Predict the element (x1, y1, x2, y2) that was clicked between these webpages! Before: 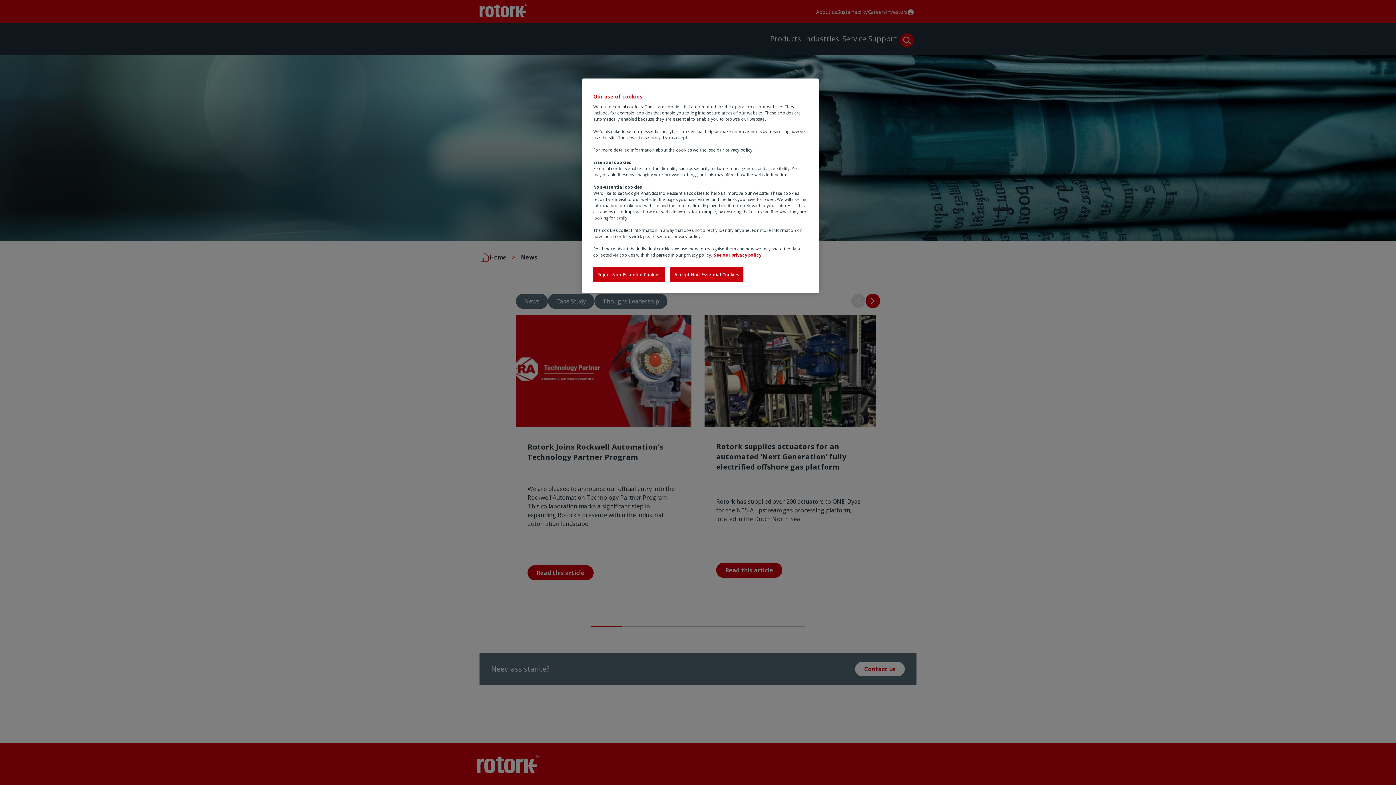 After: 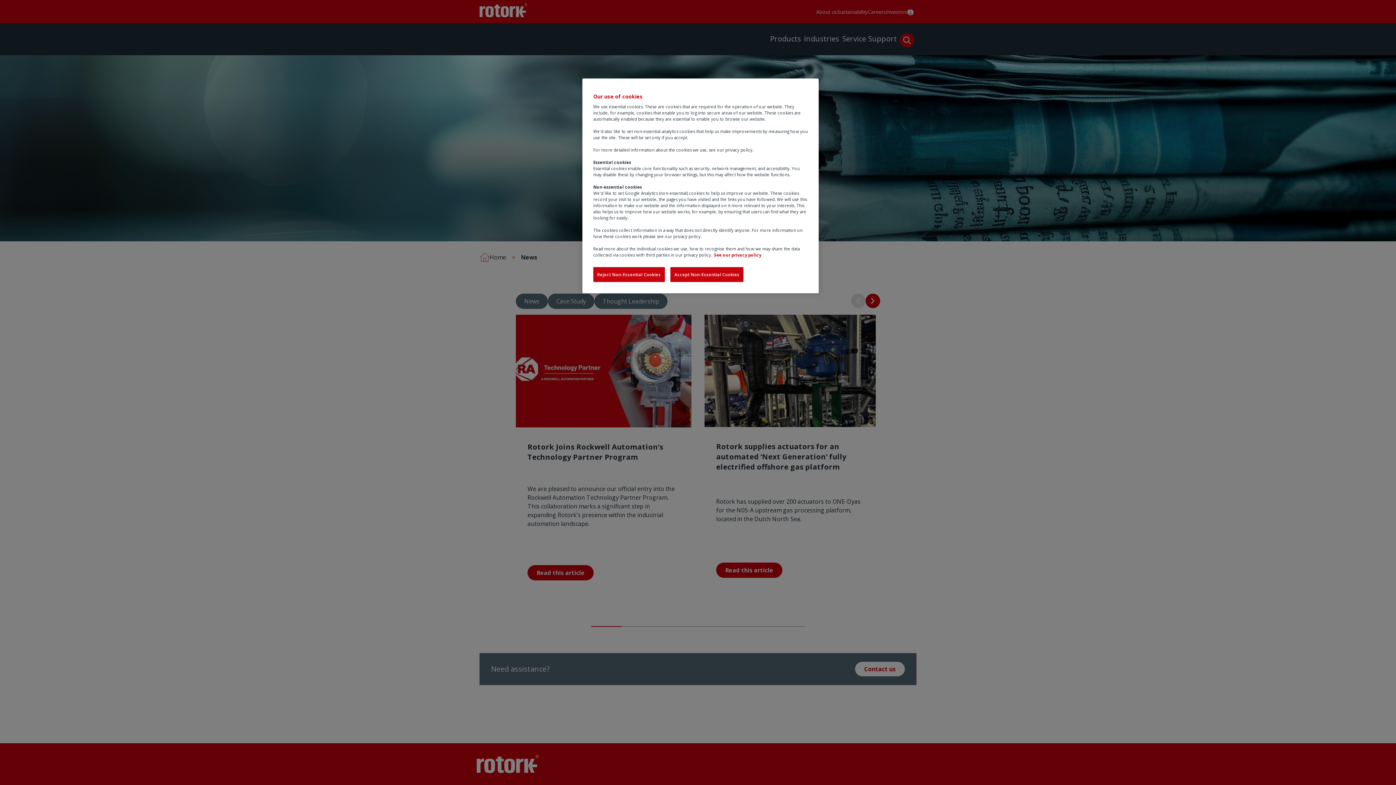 Action: label: See our privacy policy, opens in a new tab bbox: (714, 252, 761, 257)